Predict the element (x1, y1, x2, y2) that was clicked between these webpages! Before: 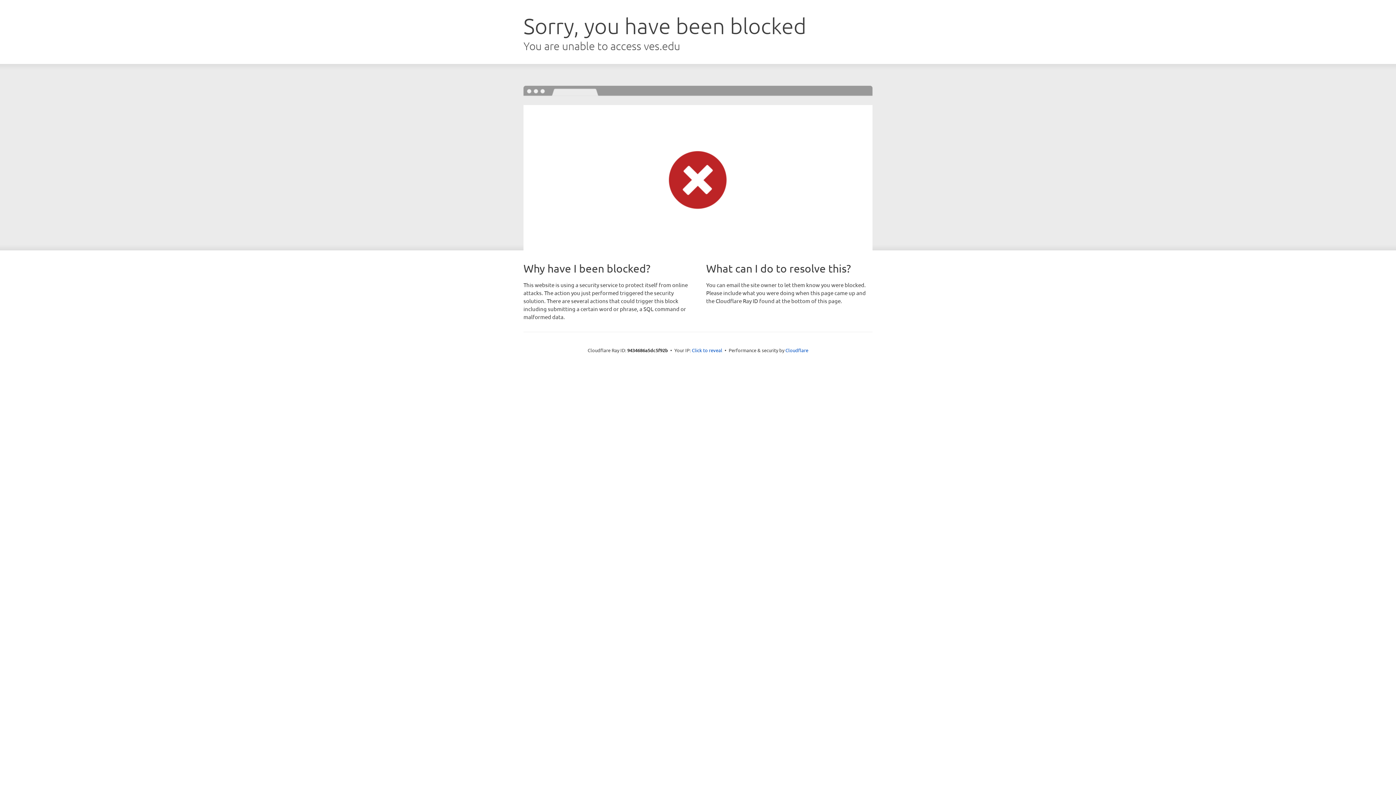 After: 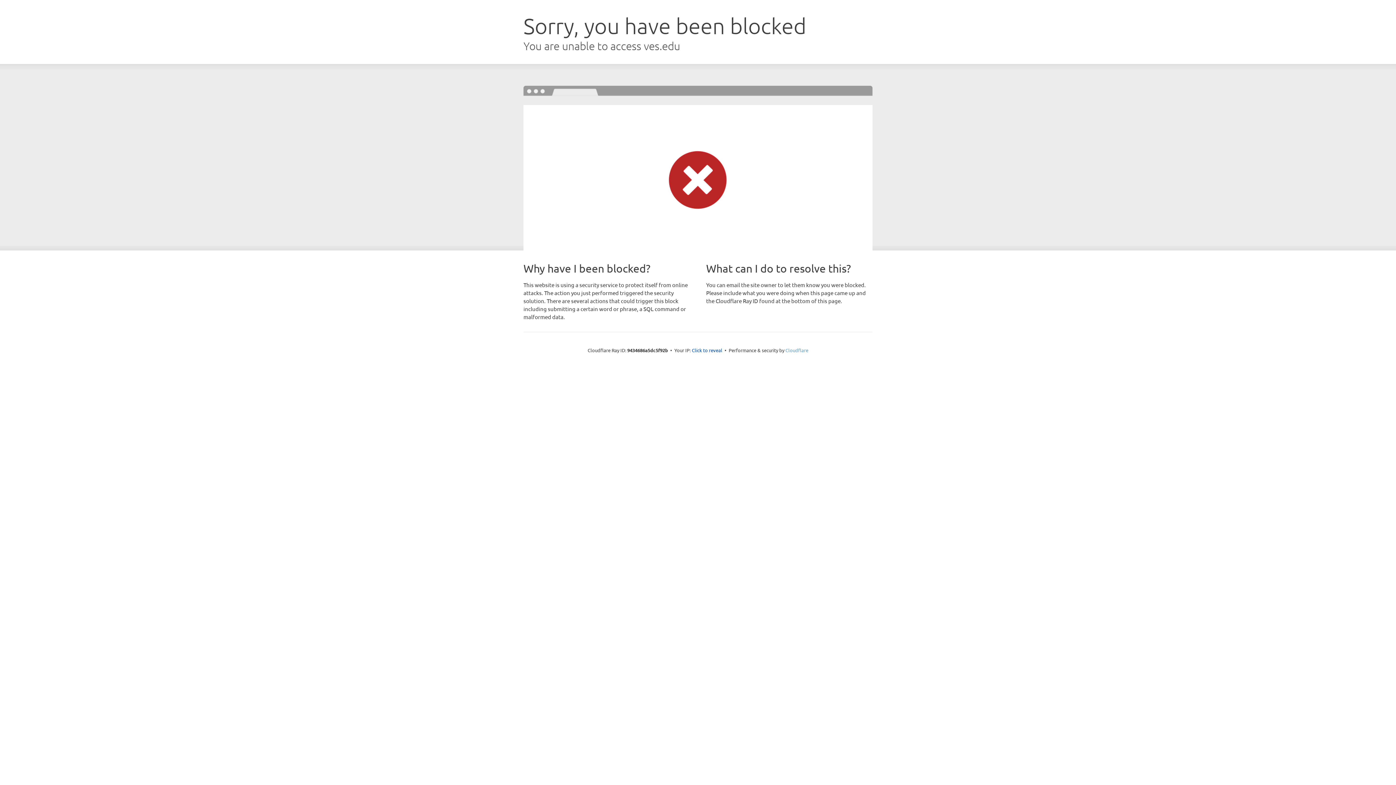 Action: bbox: (785, 347, 808, 353) label: Cloudflare